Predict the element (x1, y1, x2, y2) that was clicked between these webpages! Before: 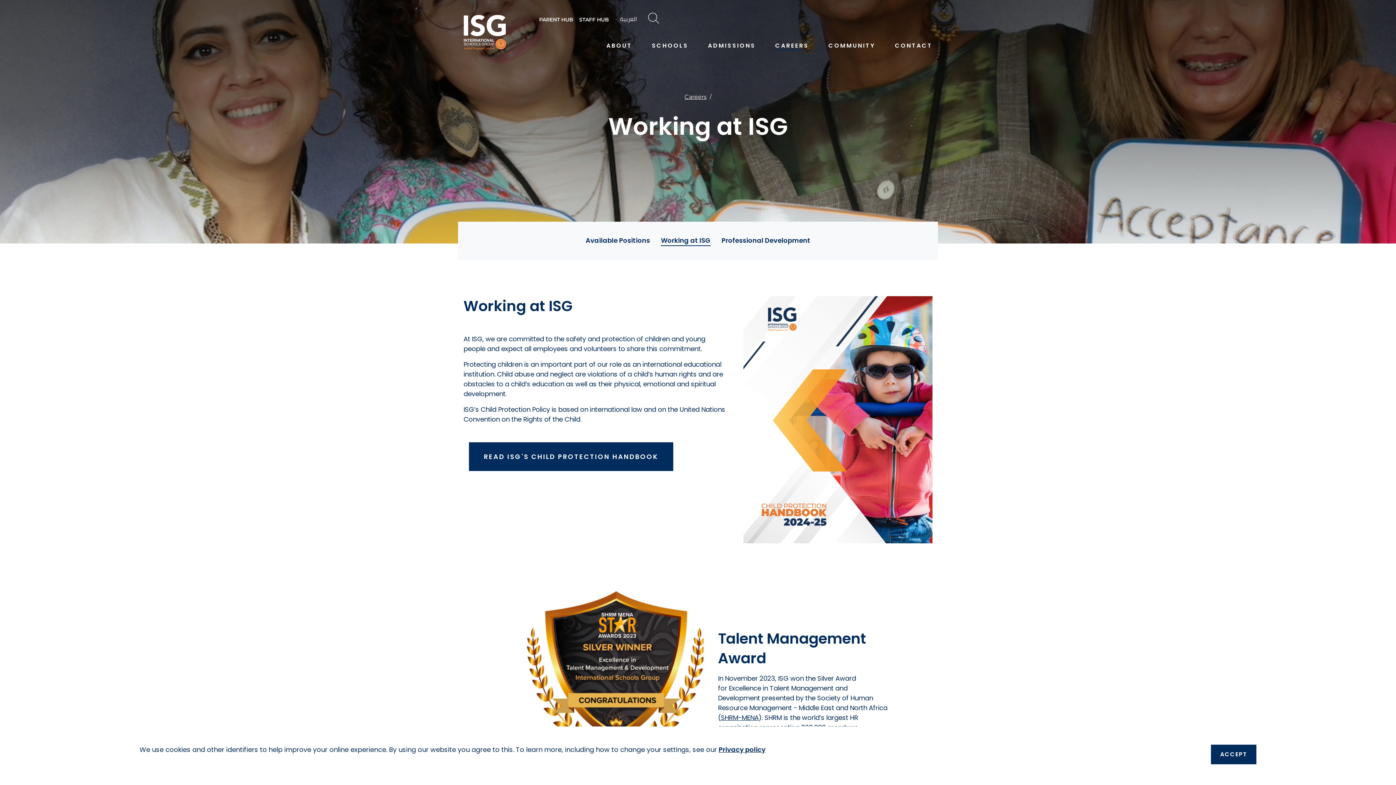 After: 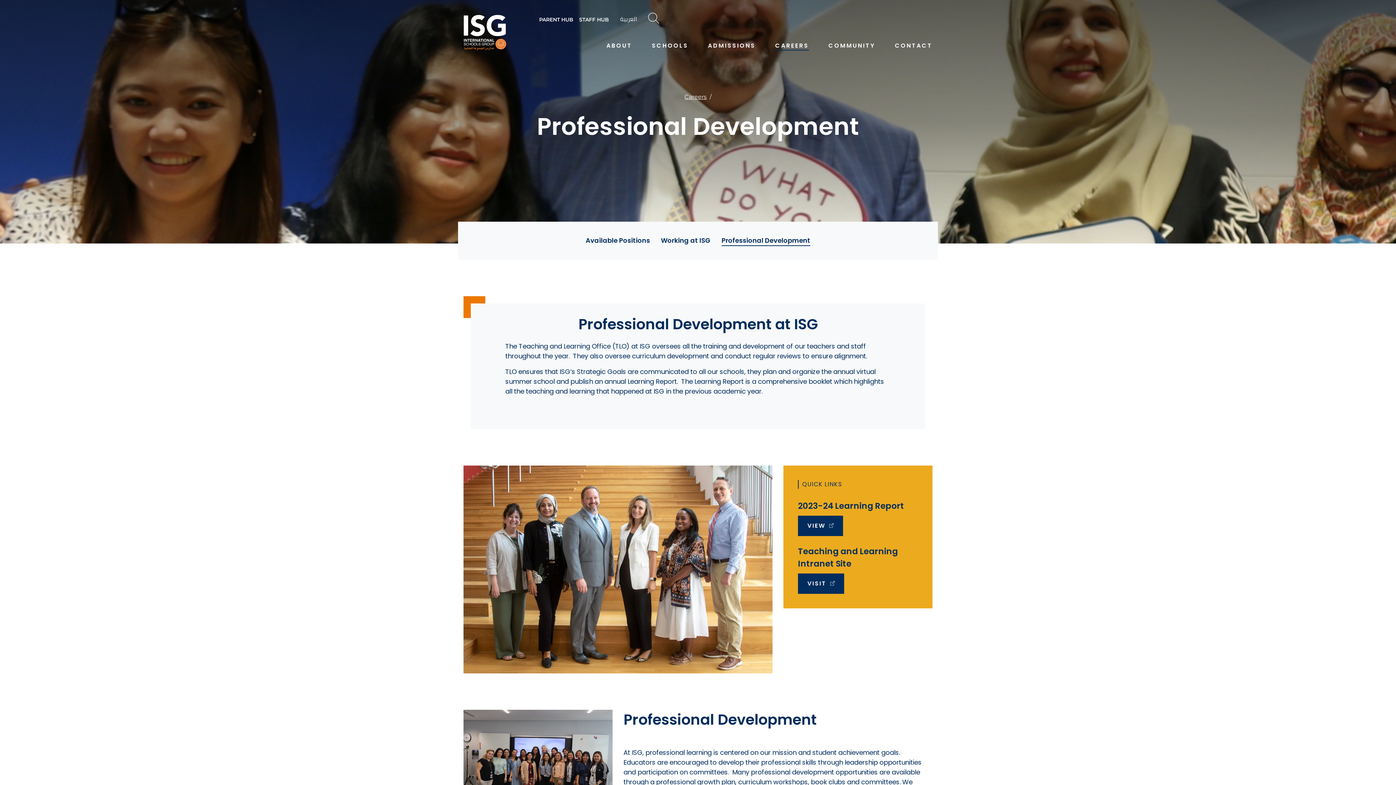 Action: label: Professional Development bbox: (721, 232, 810, 249)